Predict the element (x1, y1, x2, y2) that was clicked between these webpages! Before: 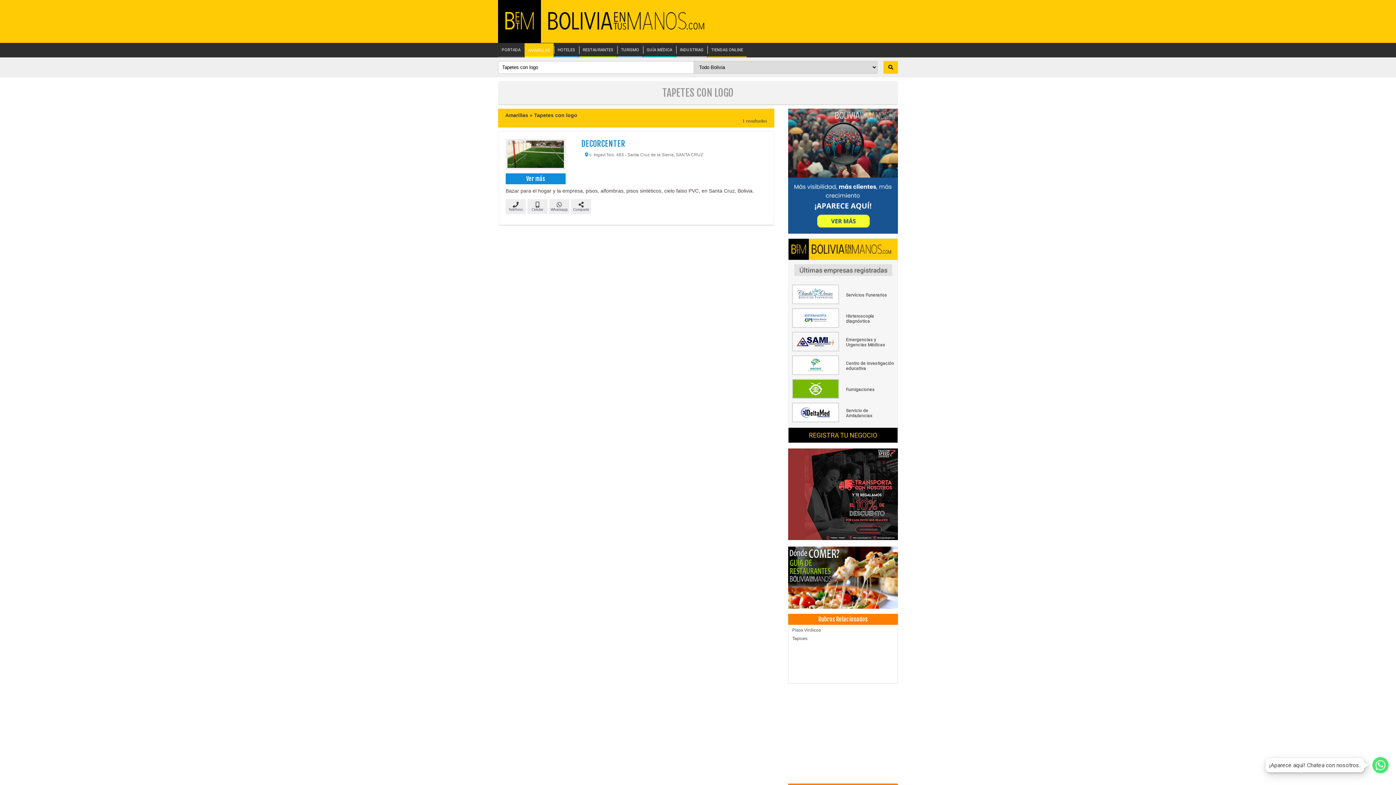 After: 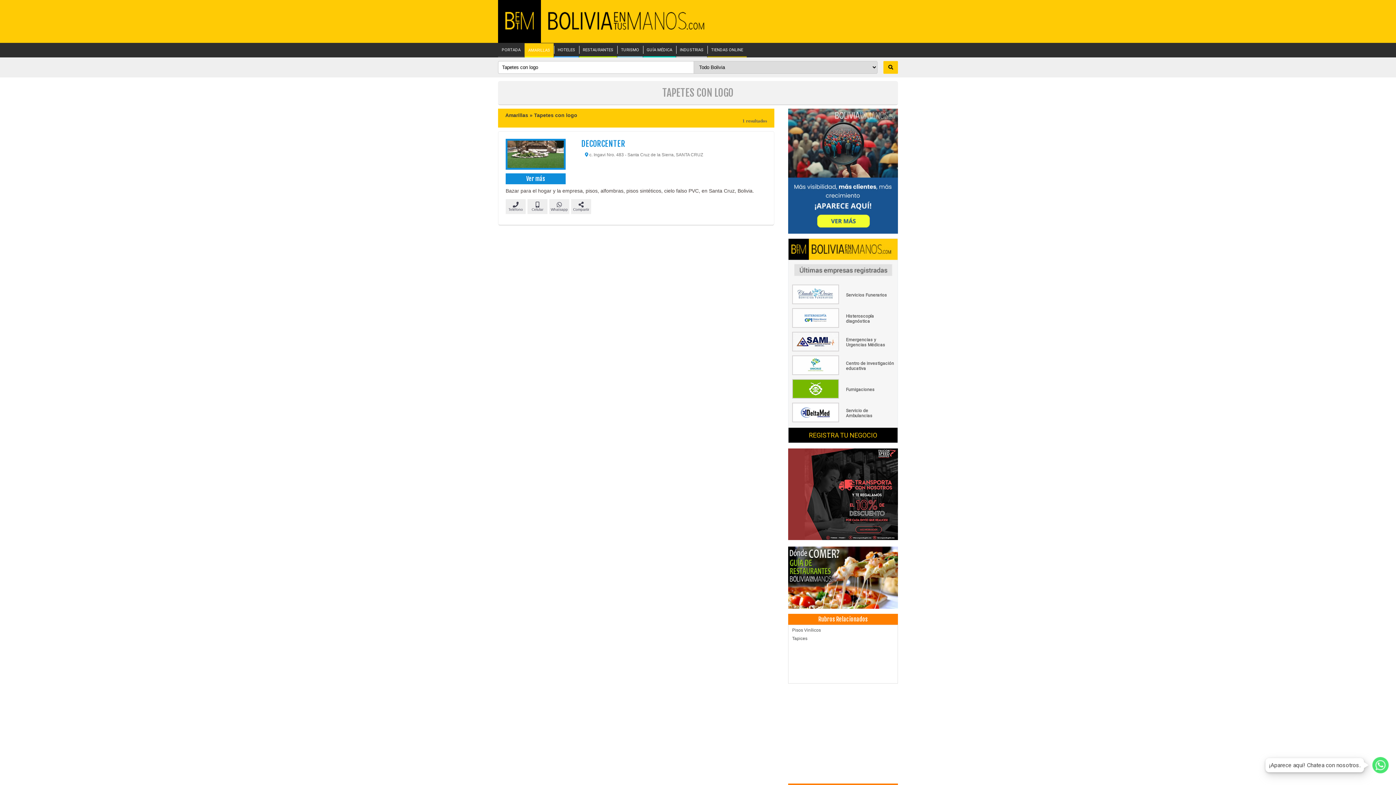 Action: label: DECORCENTER bbox: (581, 138, 625, 148)